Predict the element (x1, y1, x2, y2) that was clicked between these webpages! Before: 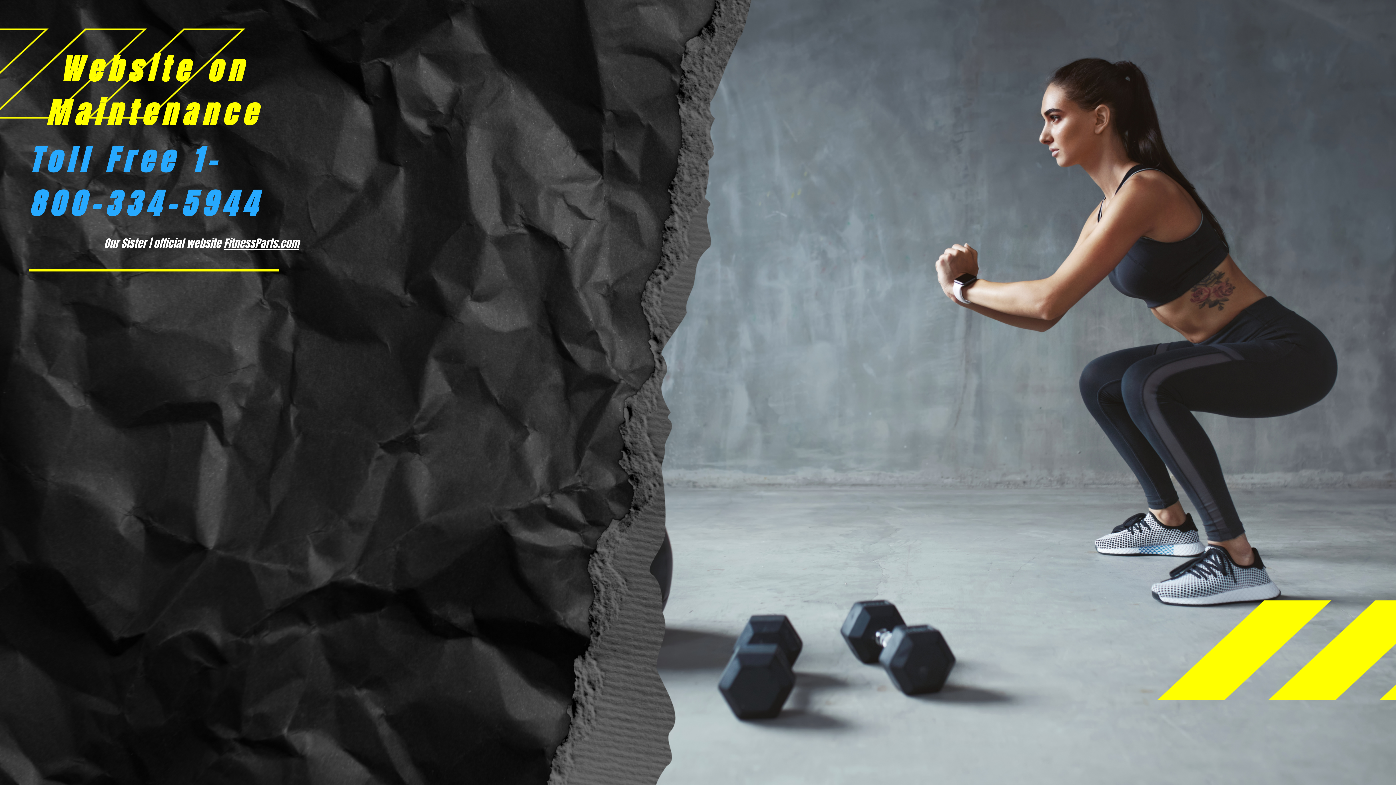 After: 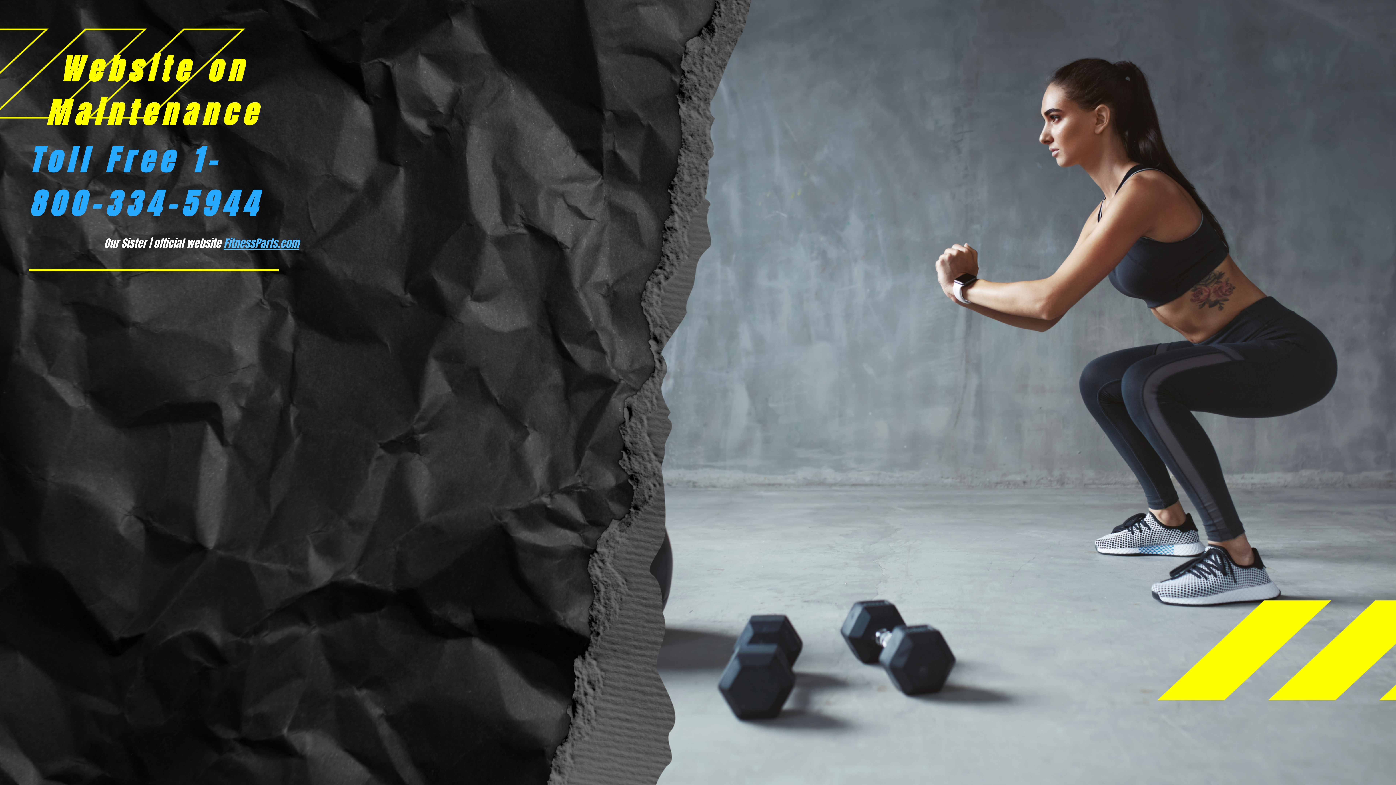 Action: label: FitnessParts.com bbox: (223, 235, 299, 251)